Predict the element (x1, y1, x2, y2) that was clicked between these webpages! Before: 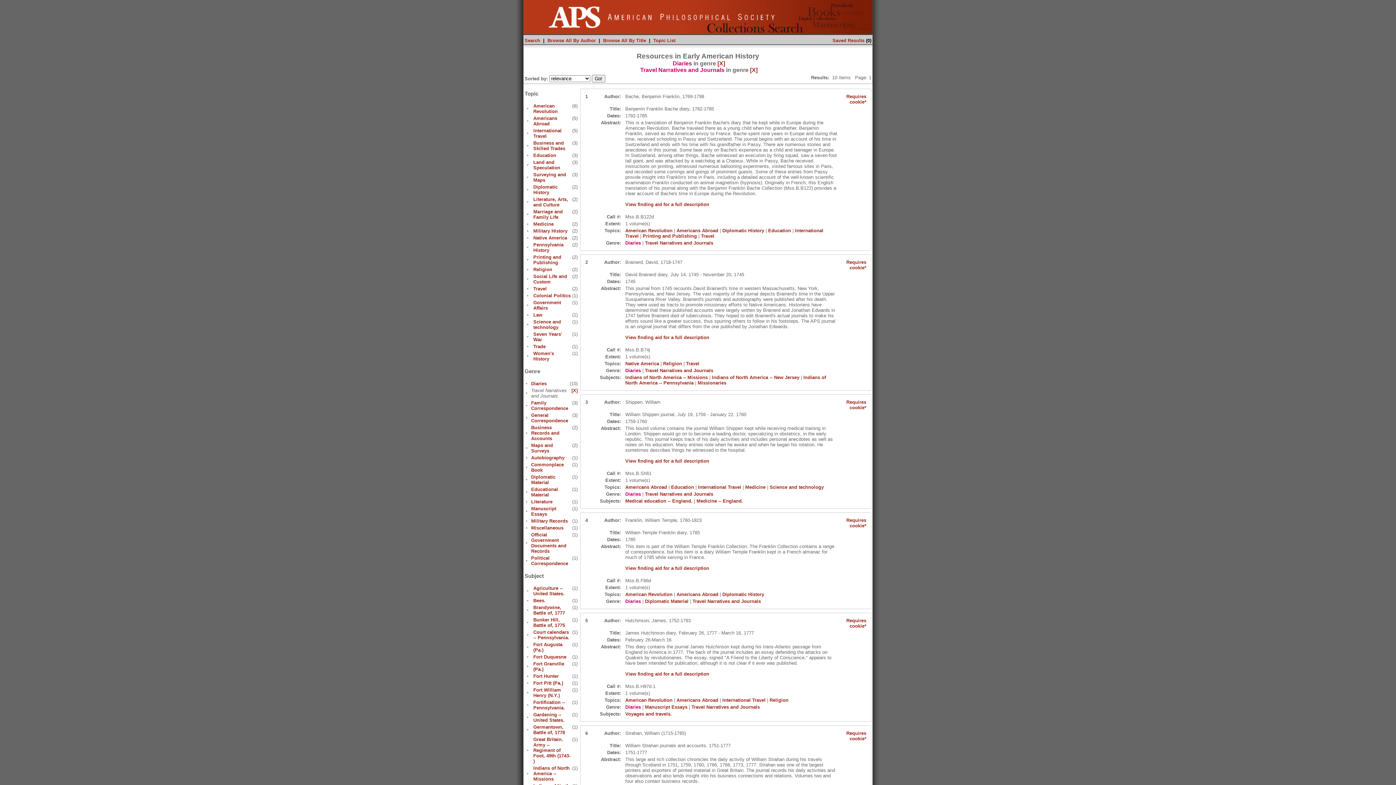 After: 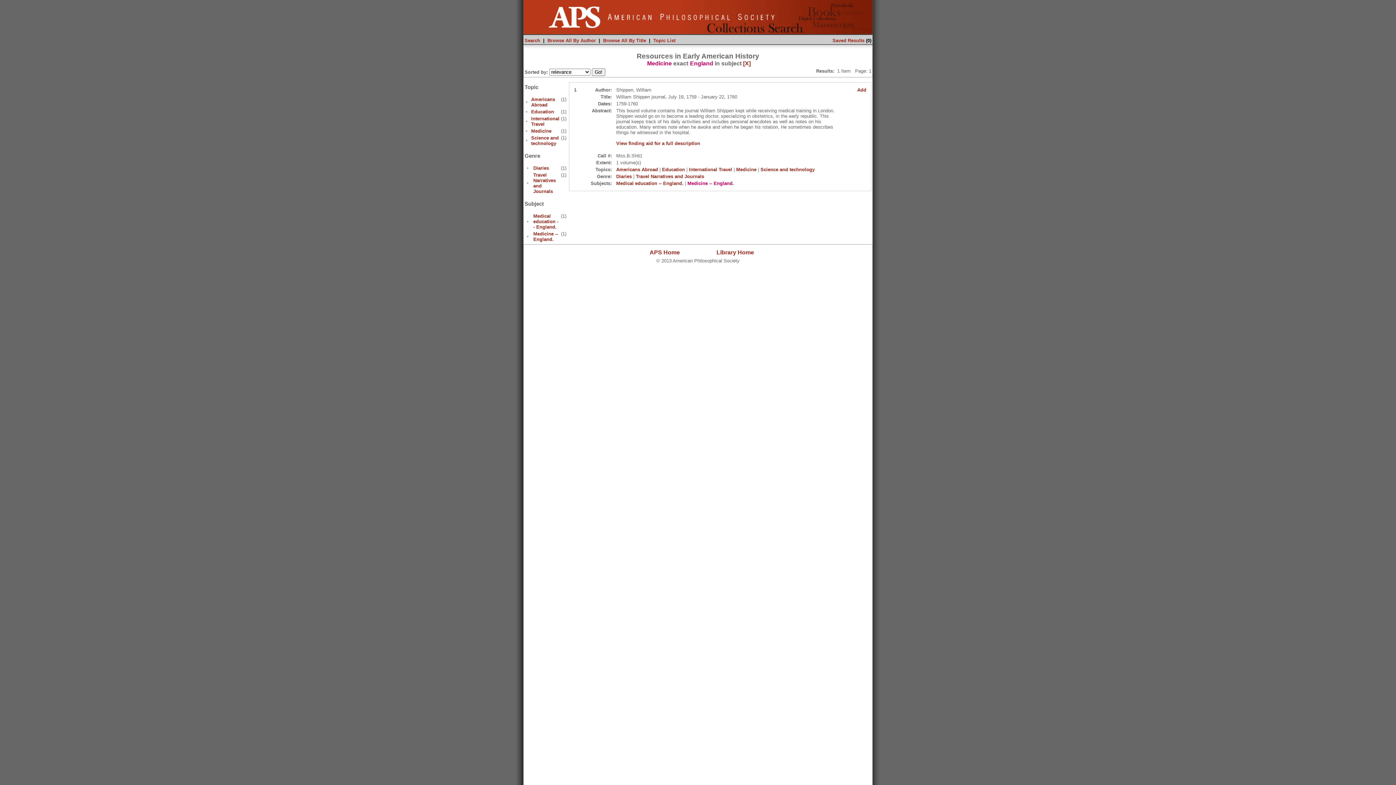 Action: bbox: (696, 498, 743, 504) label: Medicine -- England.